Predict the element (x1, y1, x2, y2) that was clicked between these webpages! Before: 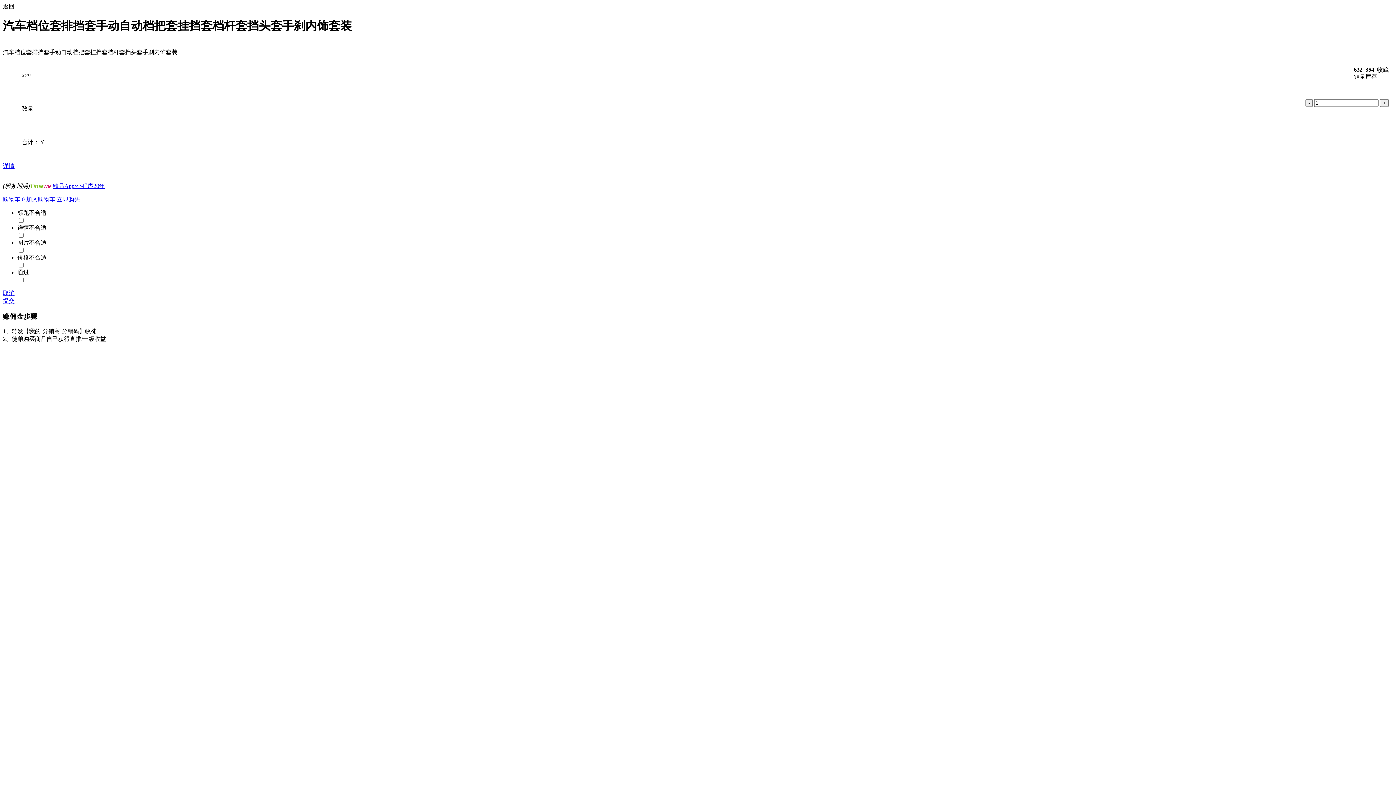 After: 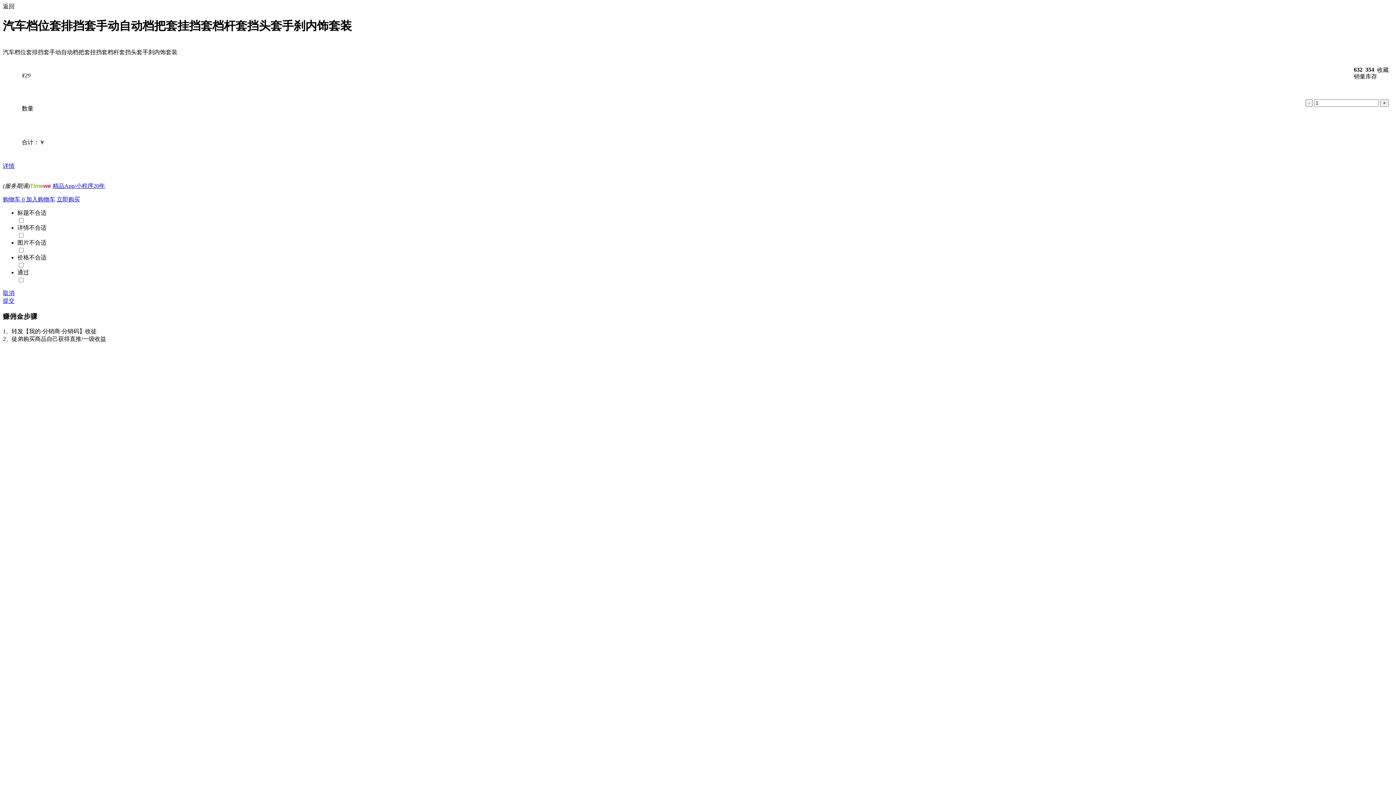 Action: label: 返回 bbox: (2, 3, 14, 9)